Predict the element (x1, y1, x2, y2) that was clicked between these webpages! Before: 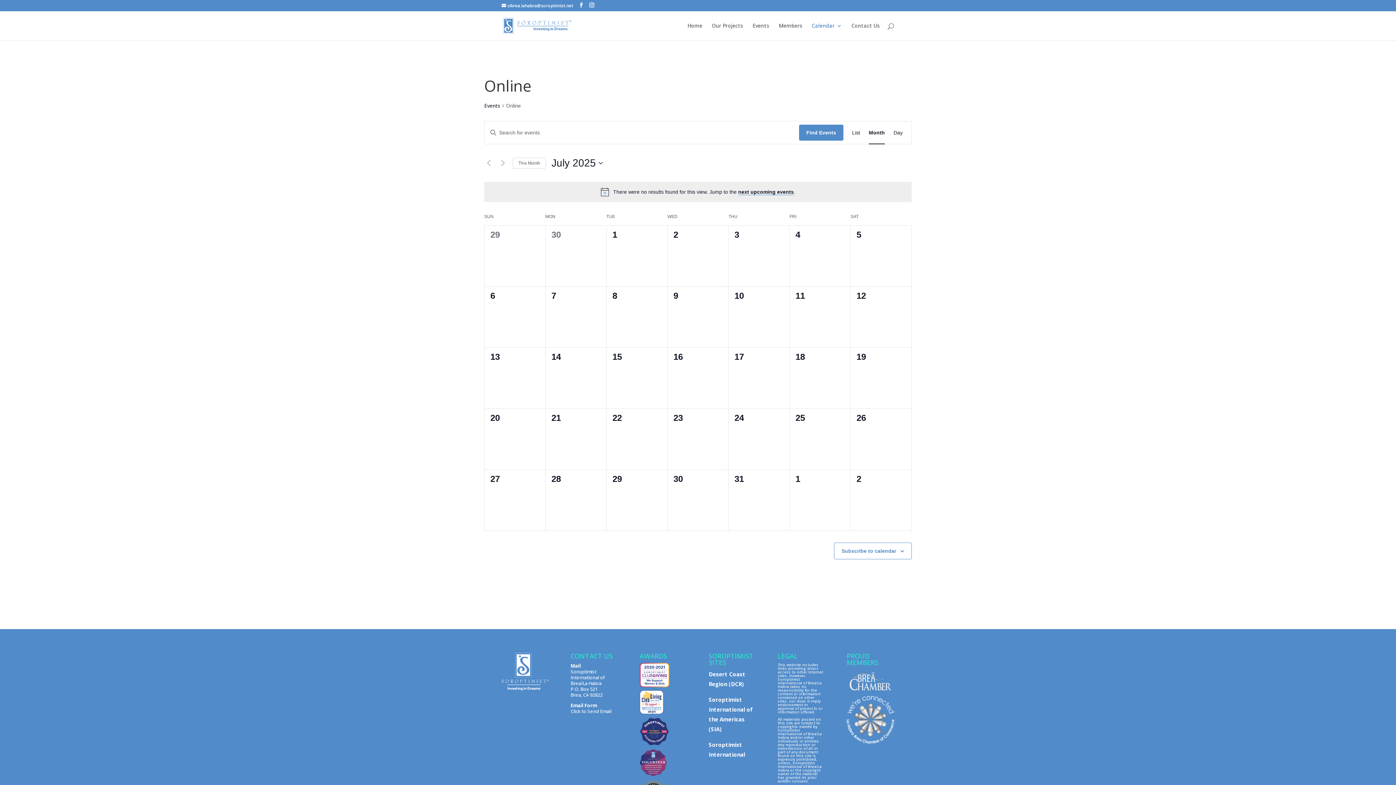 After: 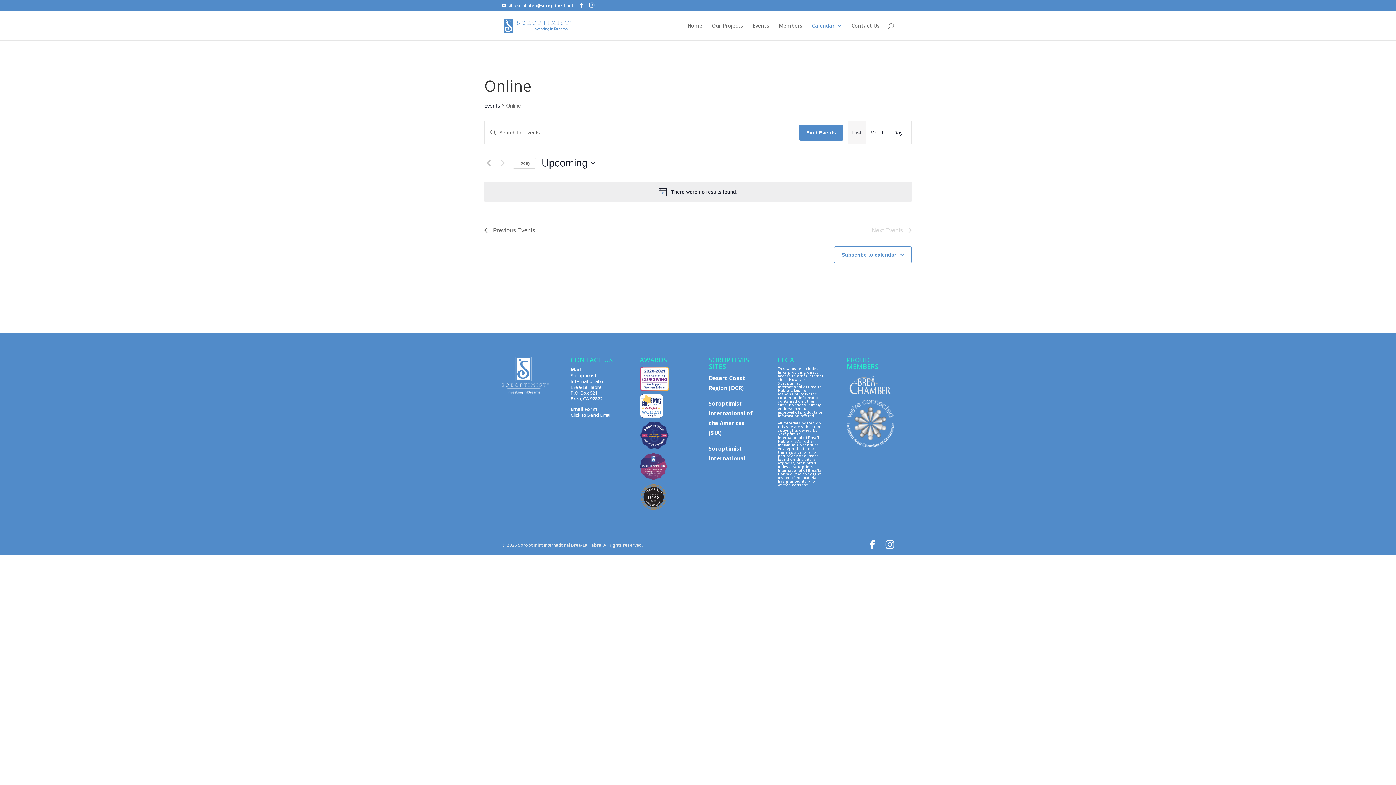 Action: label: Display Events in List View bbox: (852, 121, 860, 144)